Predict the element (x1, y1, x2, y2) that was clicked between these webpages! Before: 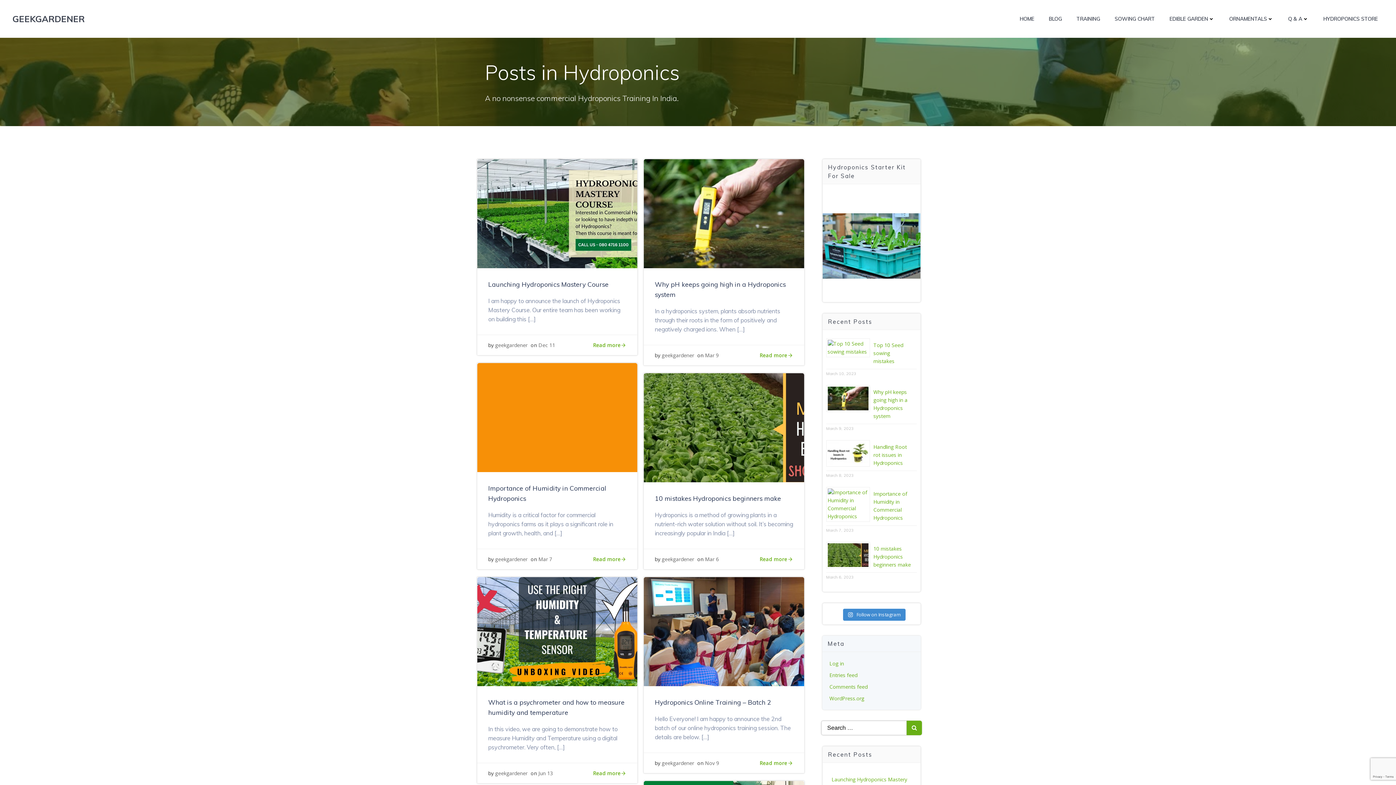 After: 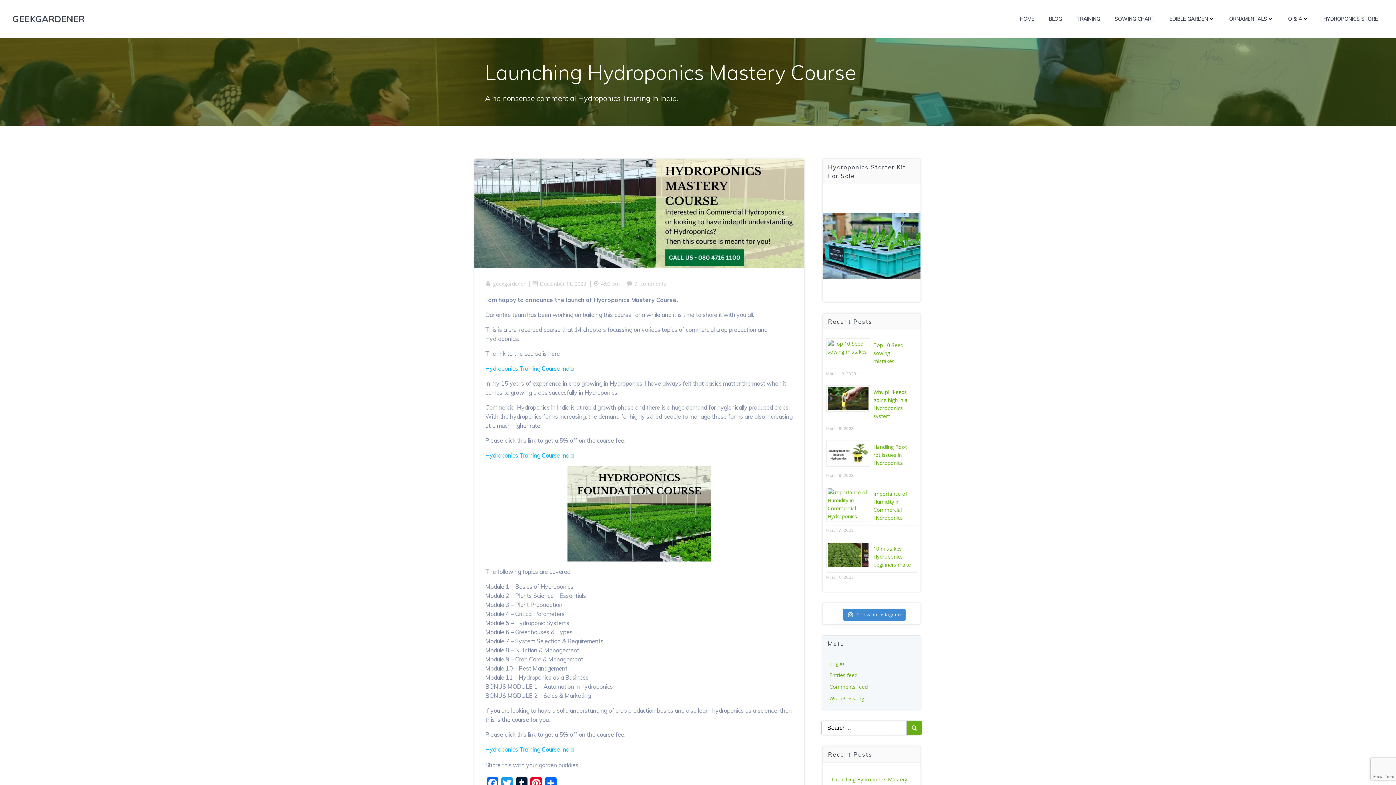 Action: bbox: (477, 209, 637, 217)